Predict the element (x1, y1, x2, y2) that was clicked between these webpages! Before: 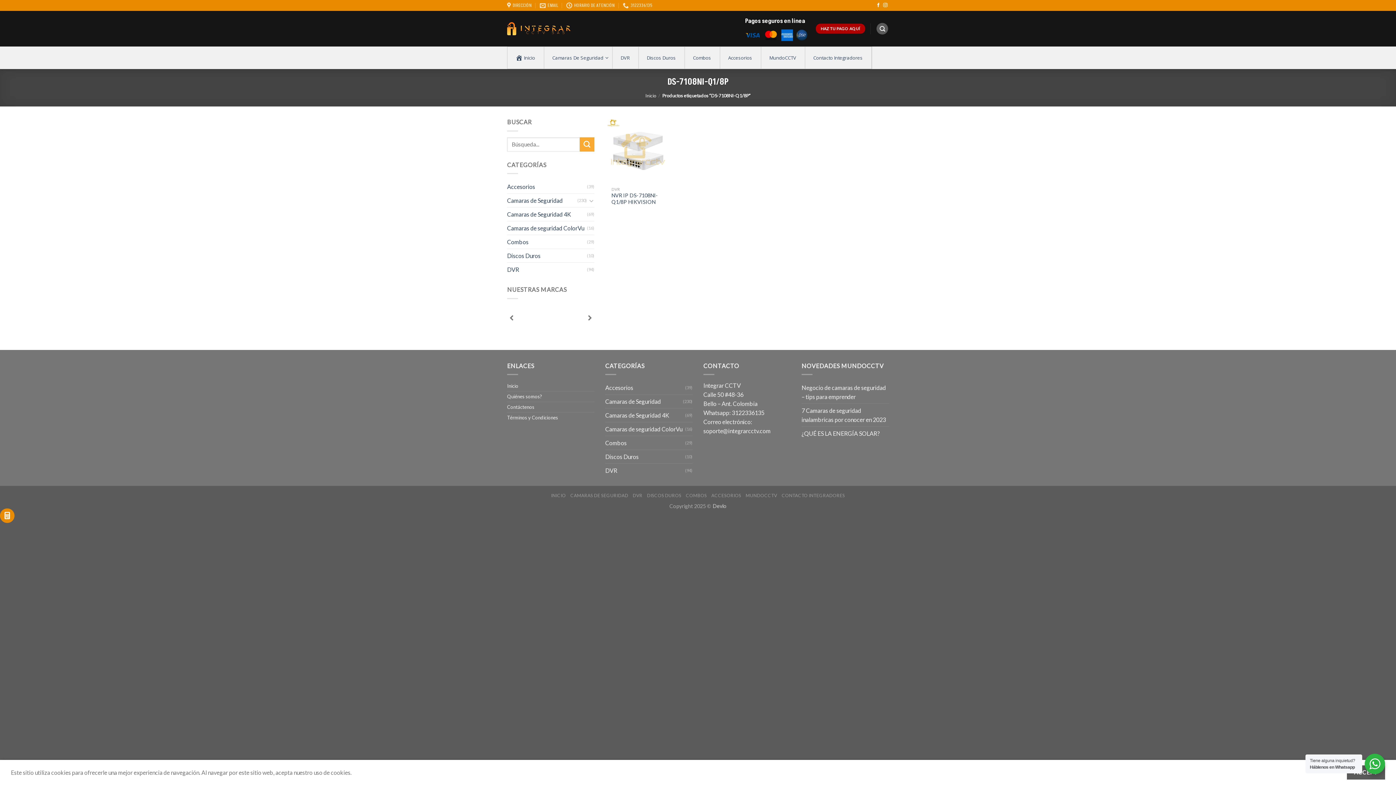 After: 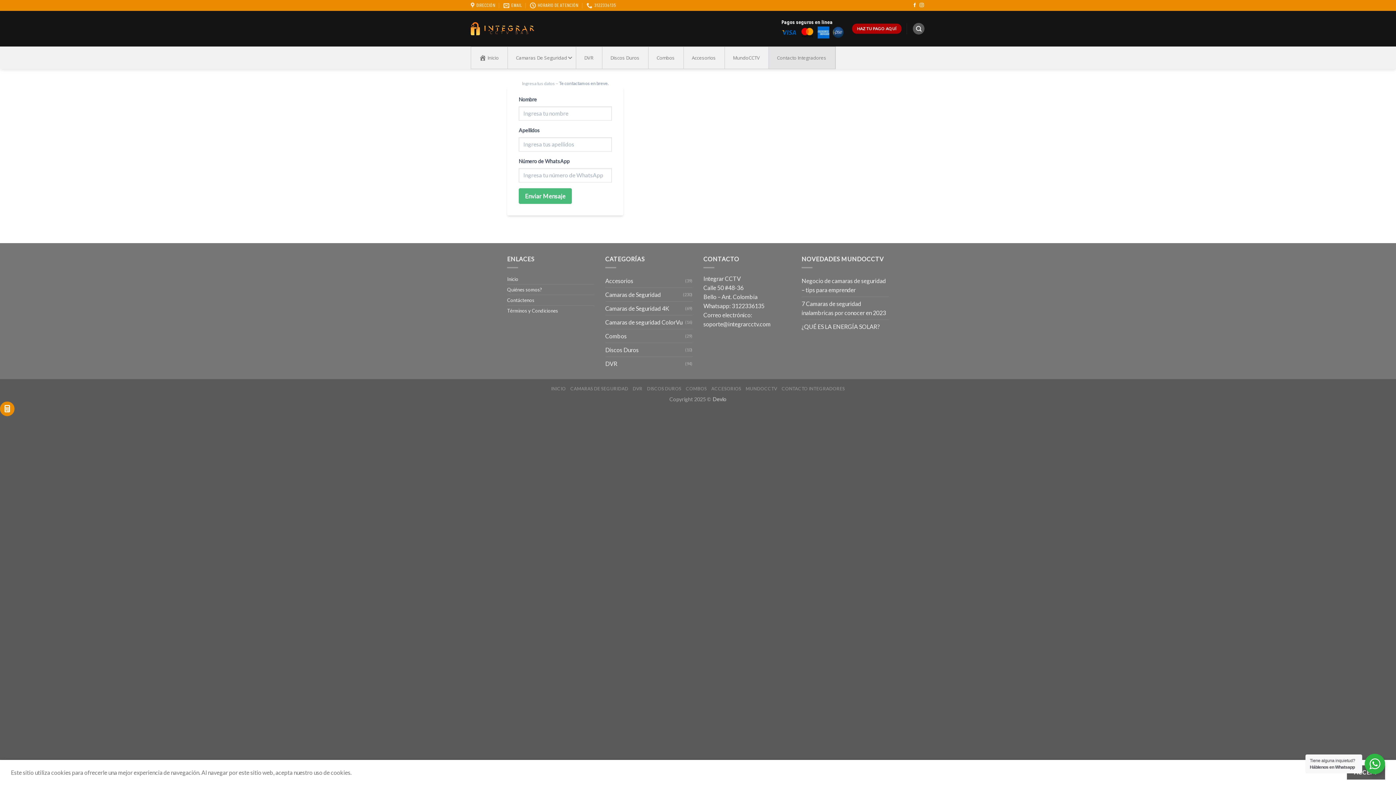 Action: bbox: (781, 493, 845, 498) label: CONTACTO INTEGRADORES